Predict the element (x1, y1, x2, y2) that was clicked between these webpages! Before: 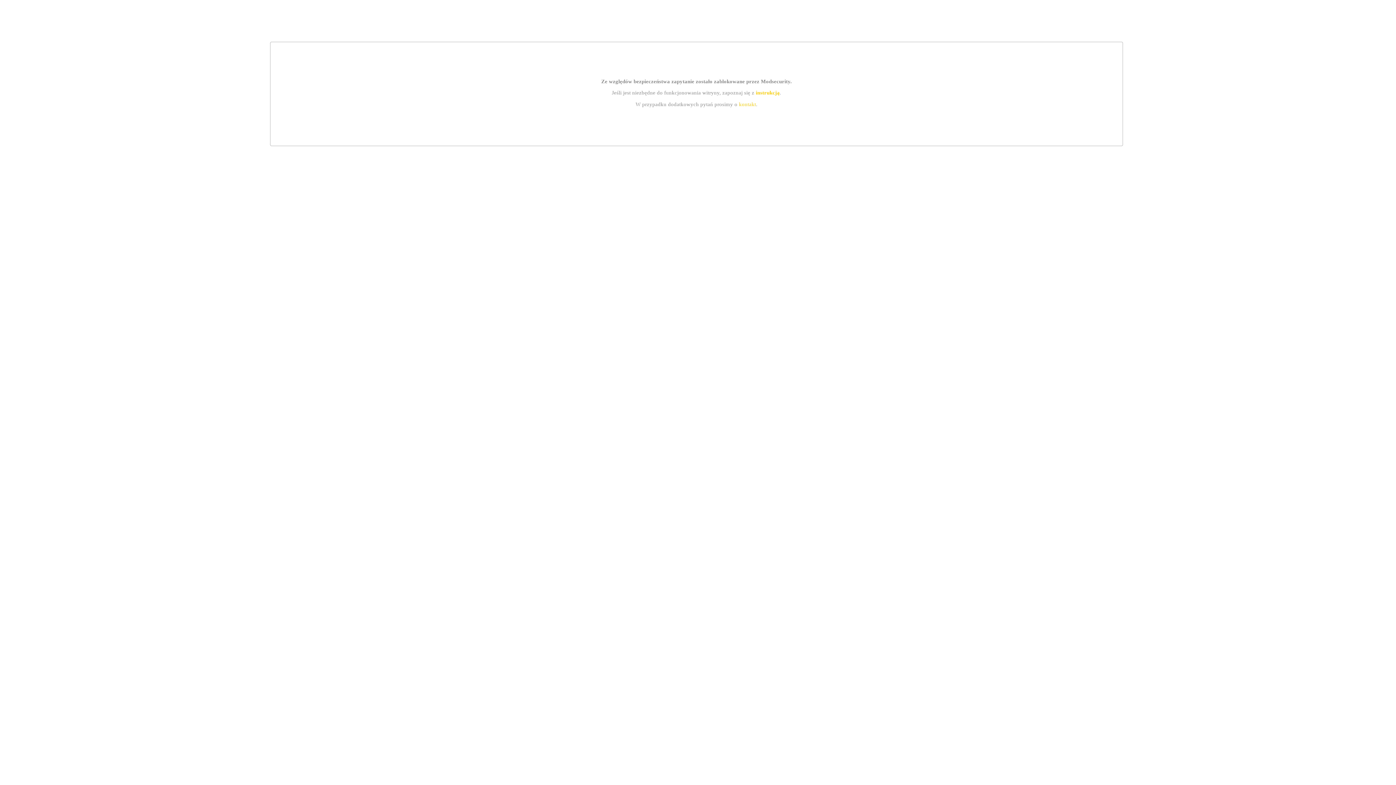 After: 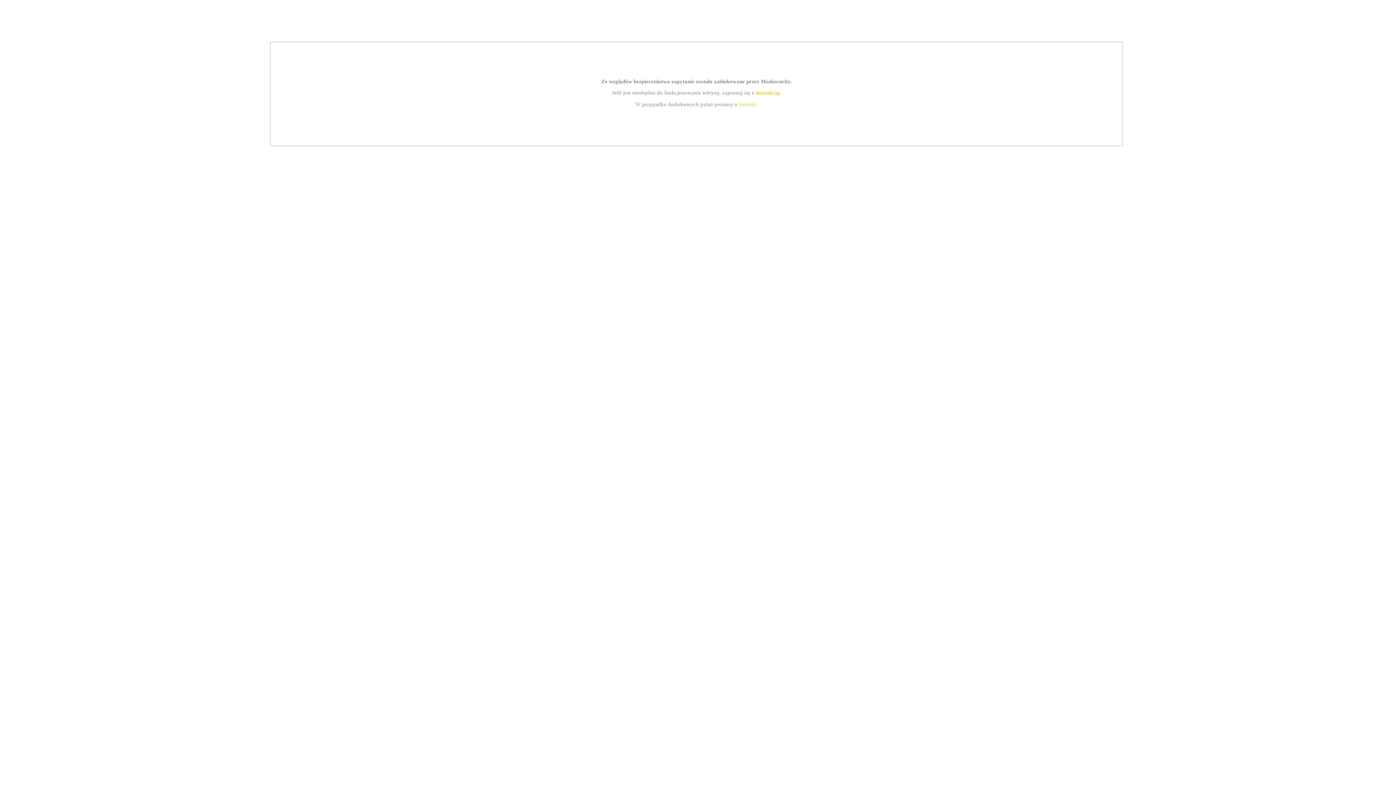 Action: label: kontakt bbox: (739, 101, 756, 107)